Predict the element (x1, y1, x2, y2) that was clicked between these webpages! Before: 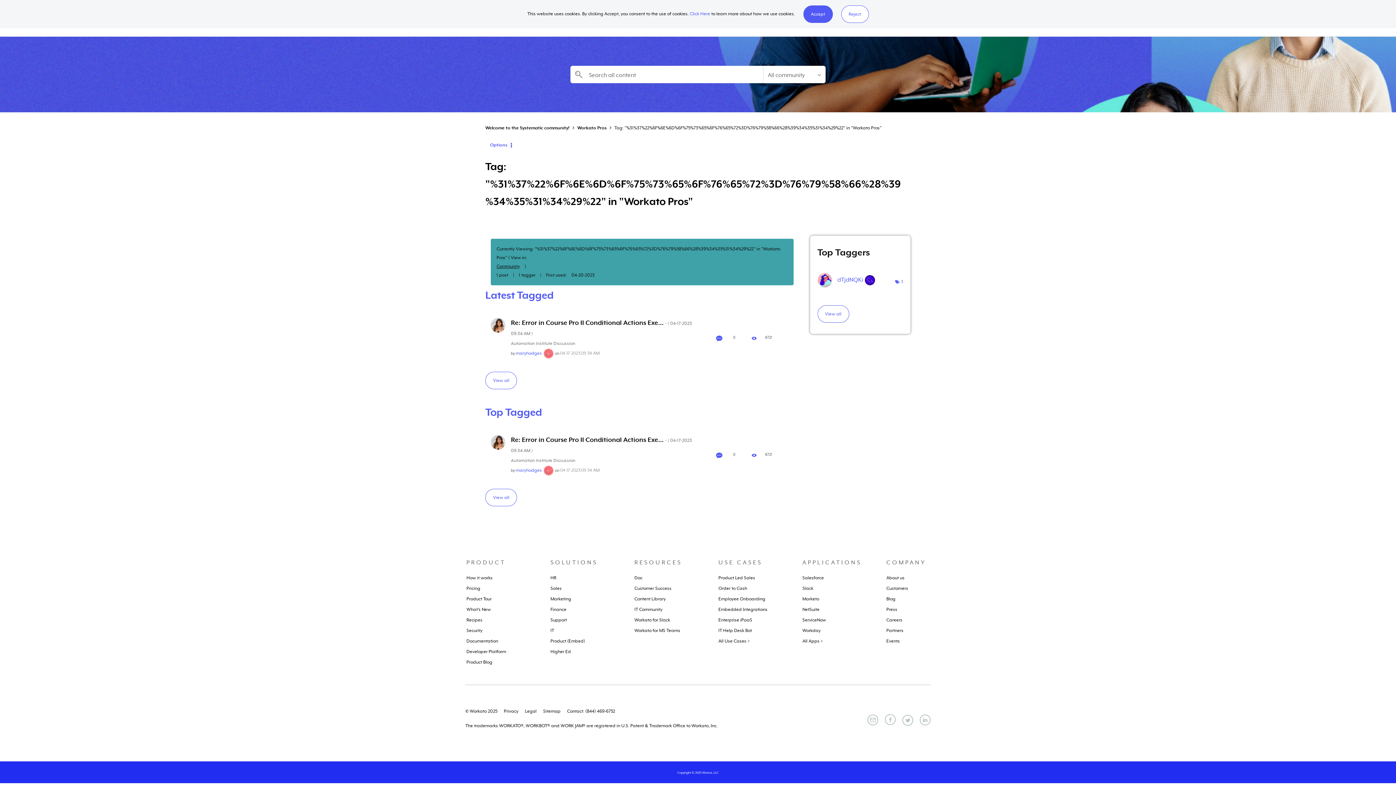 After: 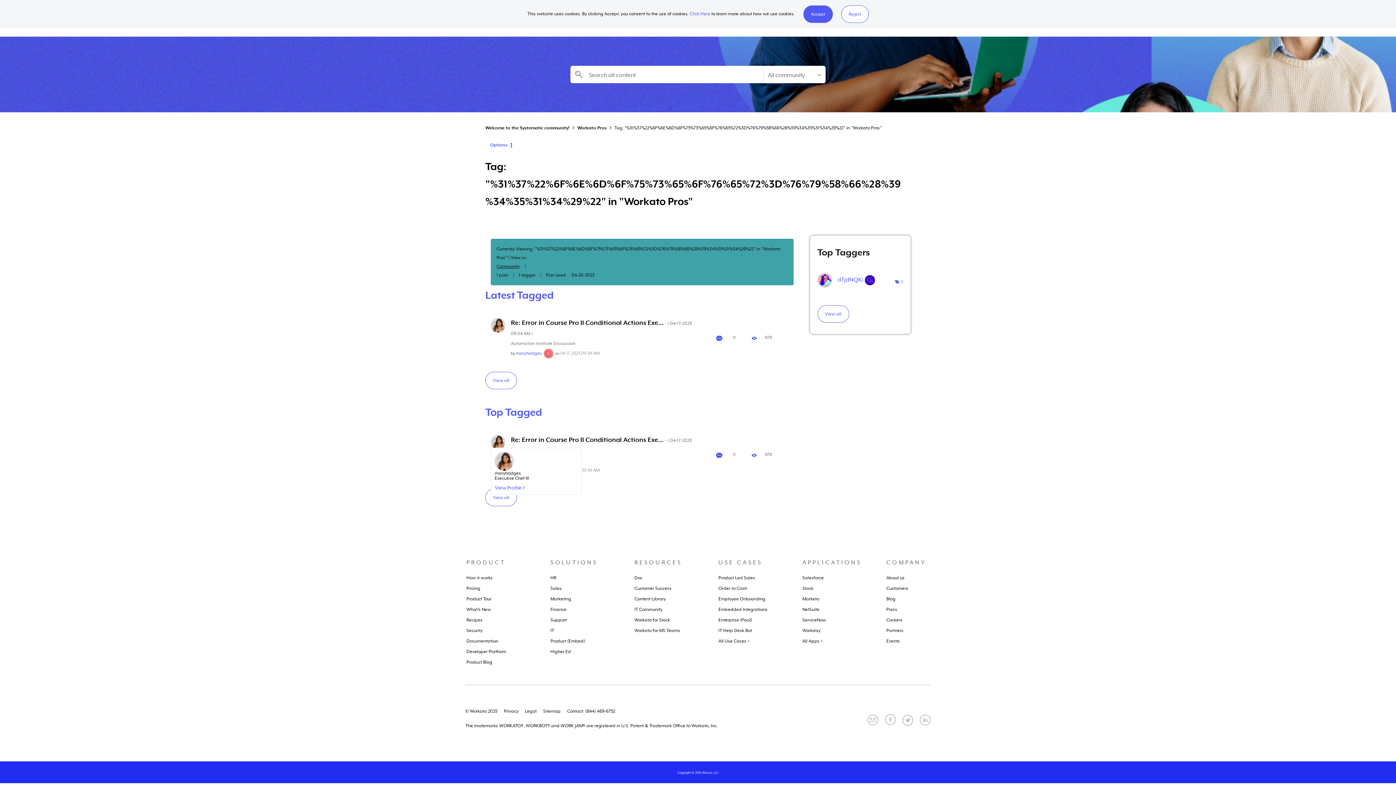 Action: bbox: (490, 439, 505, 444)